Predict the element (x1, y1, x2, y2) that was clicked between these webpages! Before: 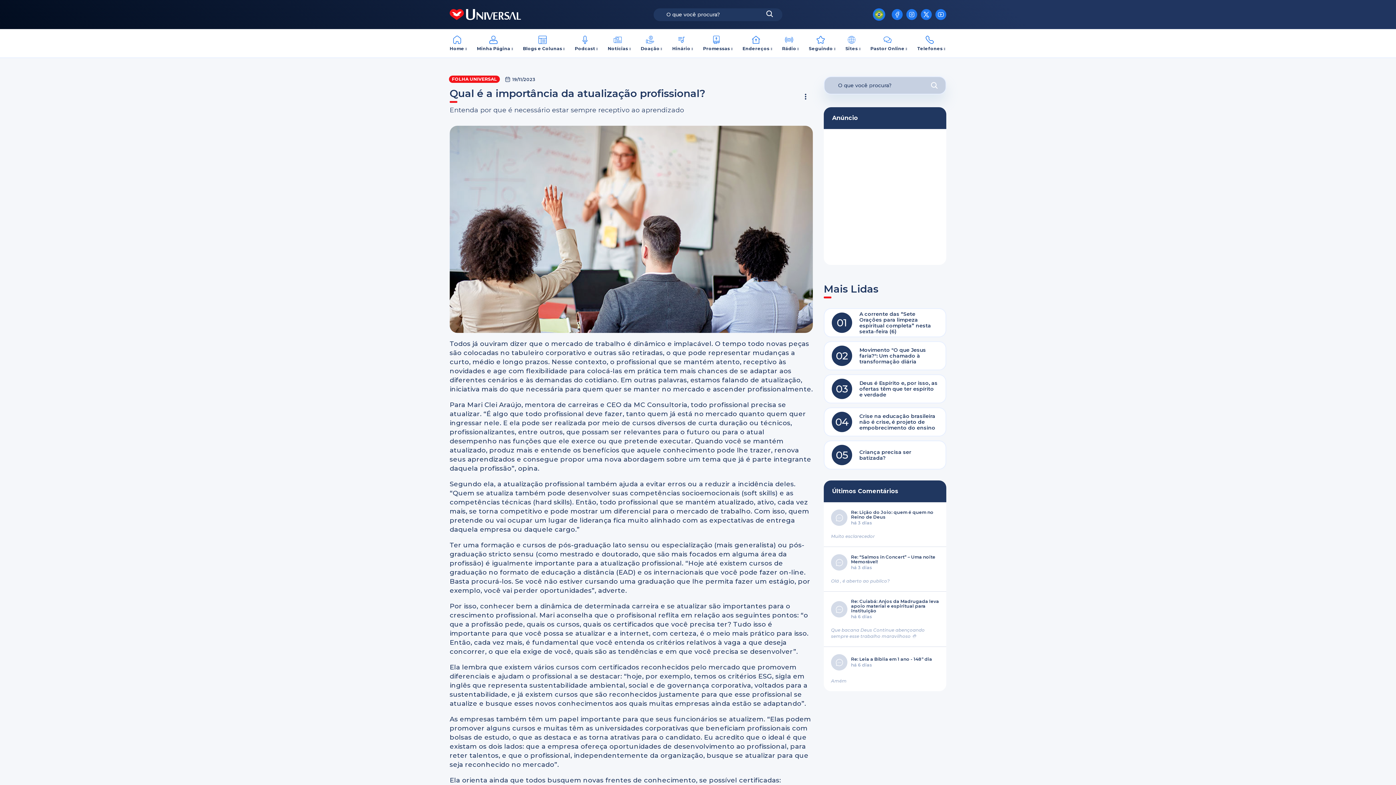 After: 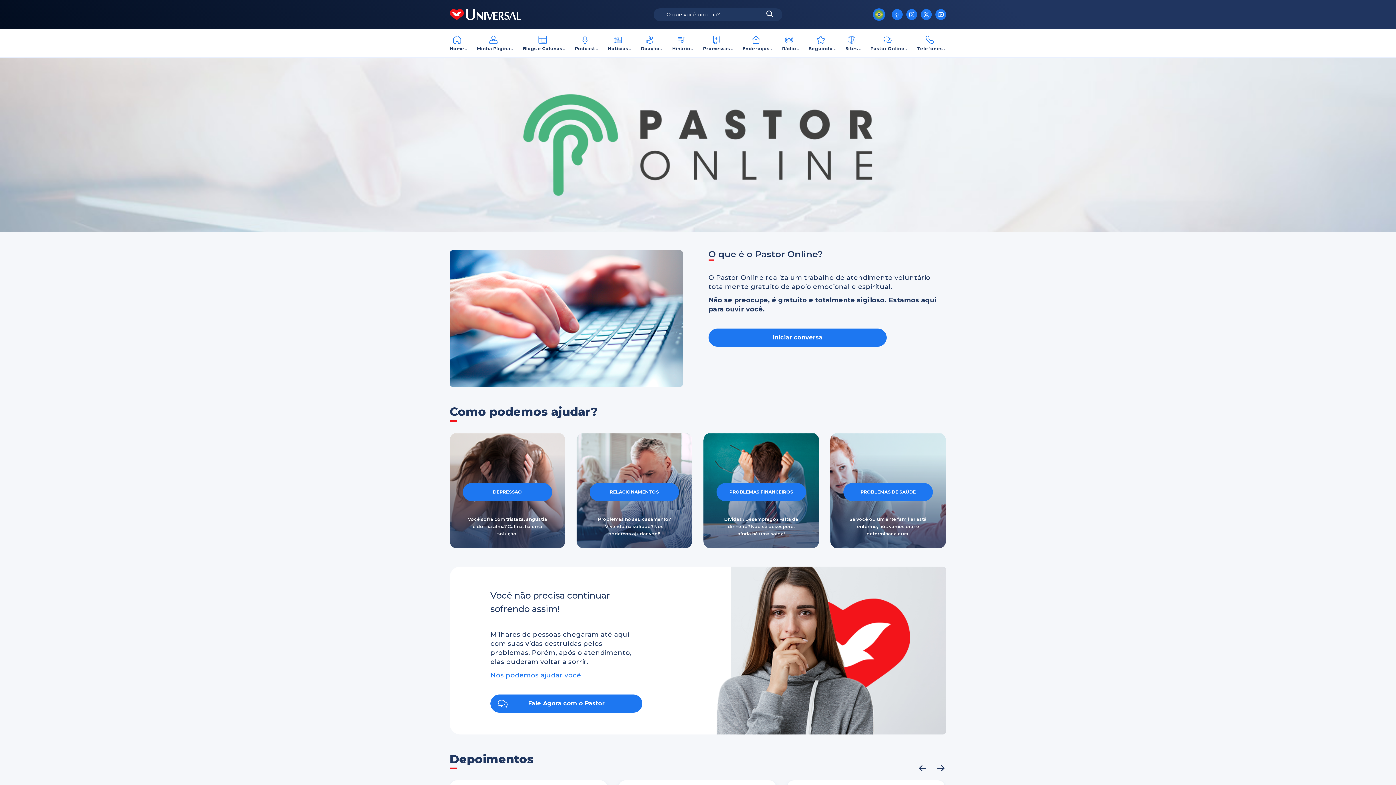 Action: bbox: (870, 35, 904, 51) label: Pastor Online